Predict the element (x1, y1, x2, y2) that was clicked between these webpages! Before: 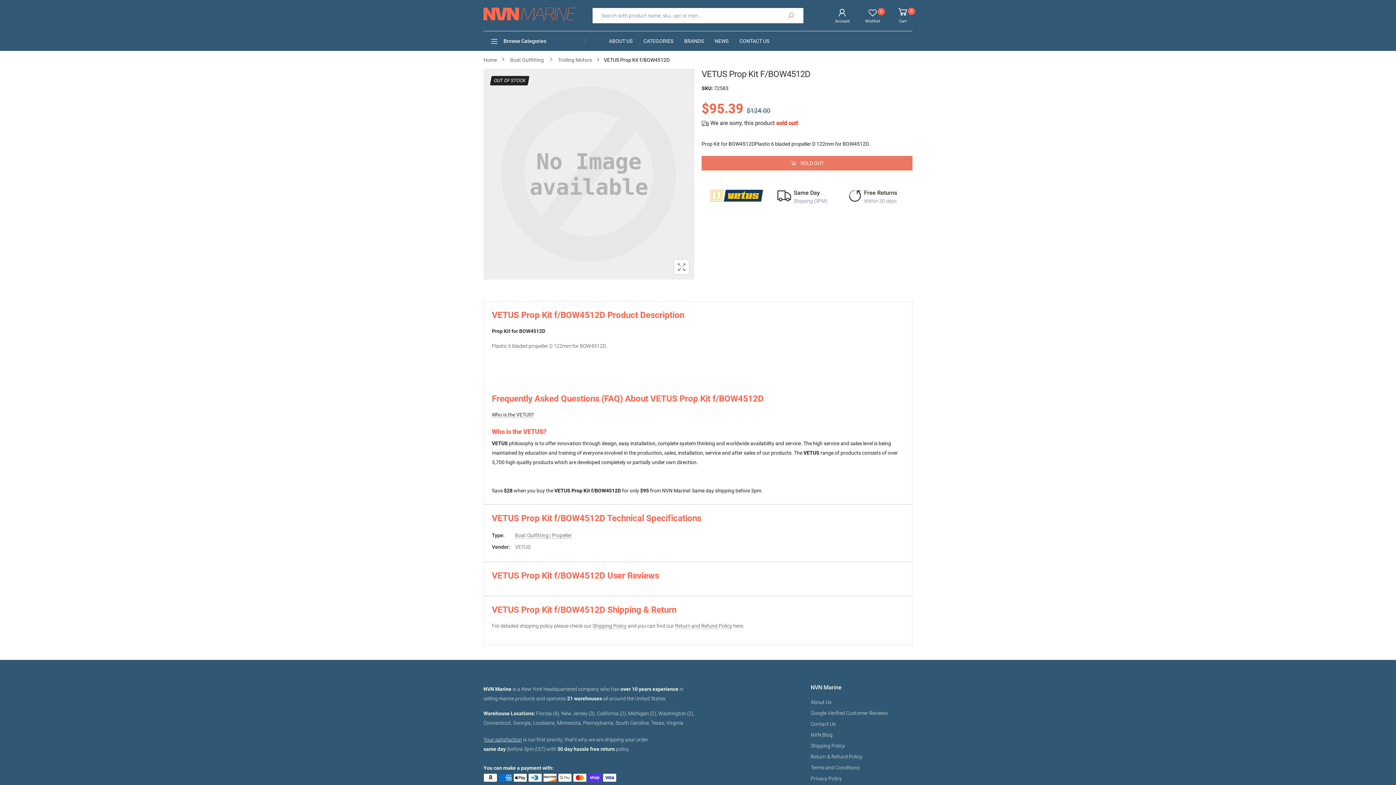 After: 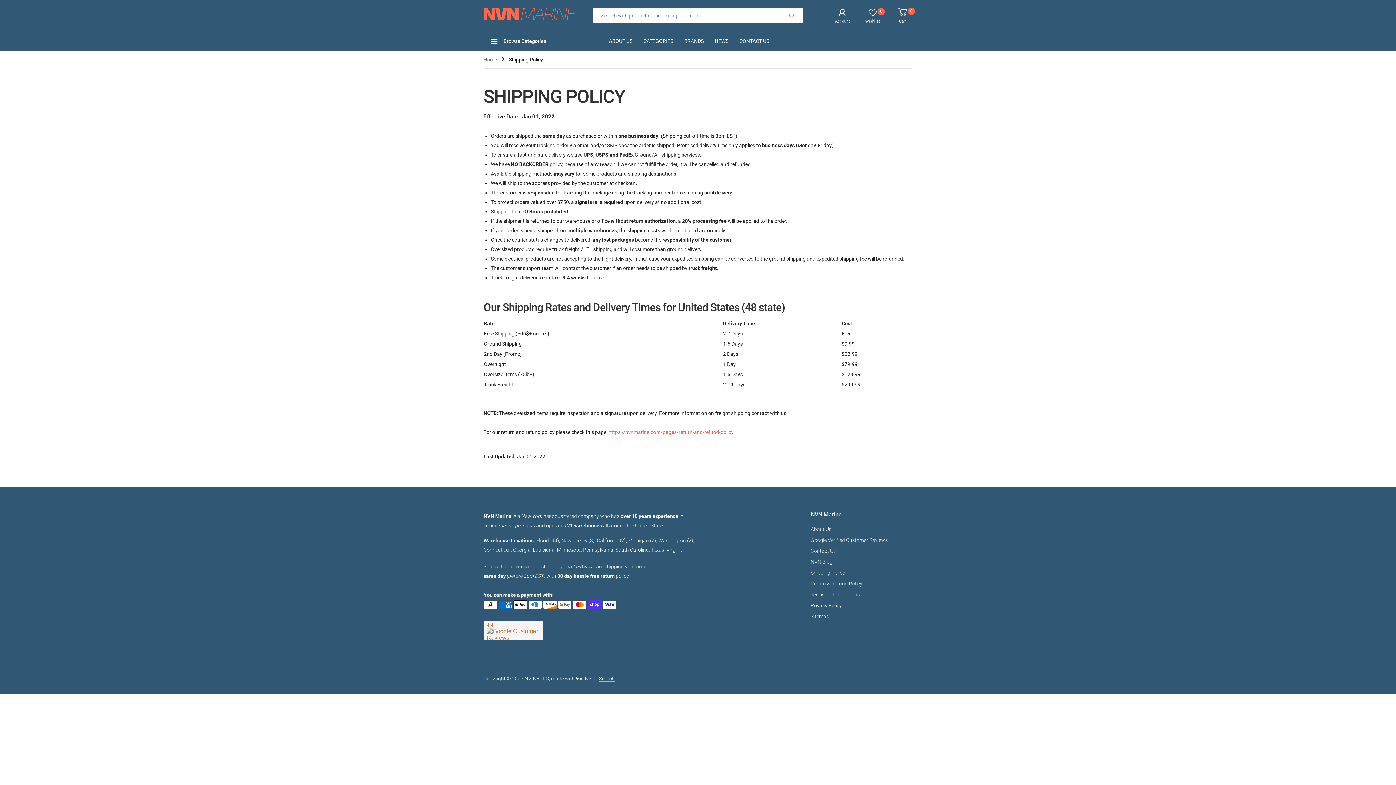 Action: bbox: (810, 743, 845, 749) label: Shipping Policy